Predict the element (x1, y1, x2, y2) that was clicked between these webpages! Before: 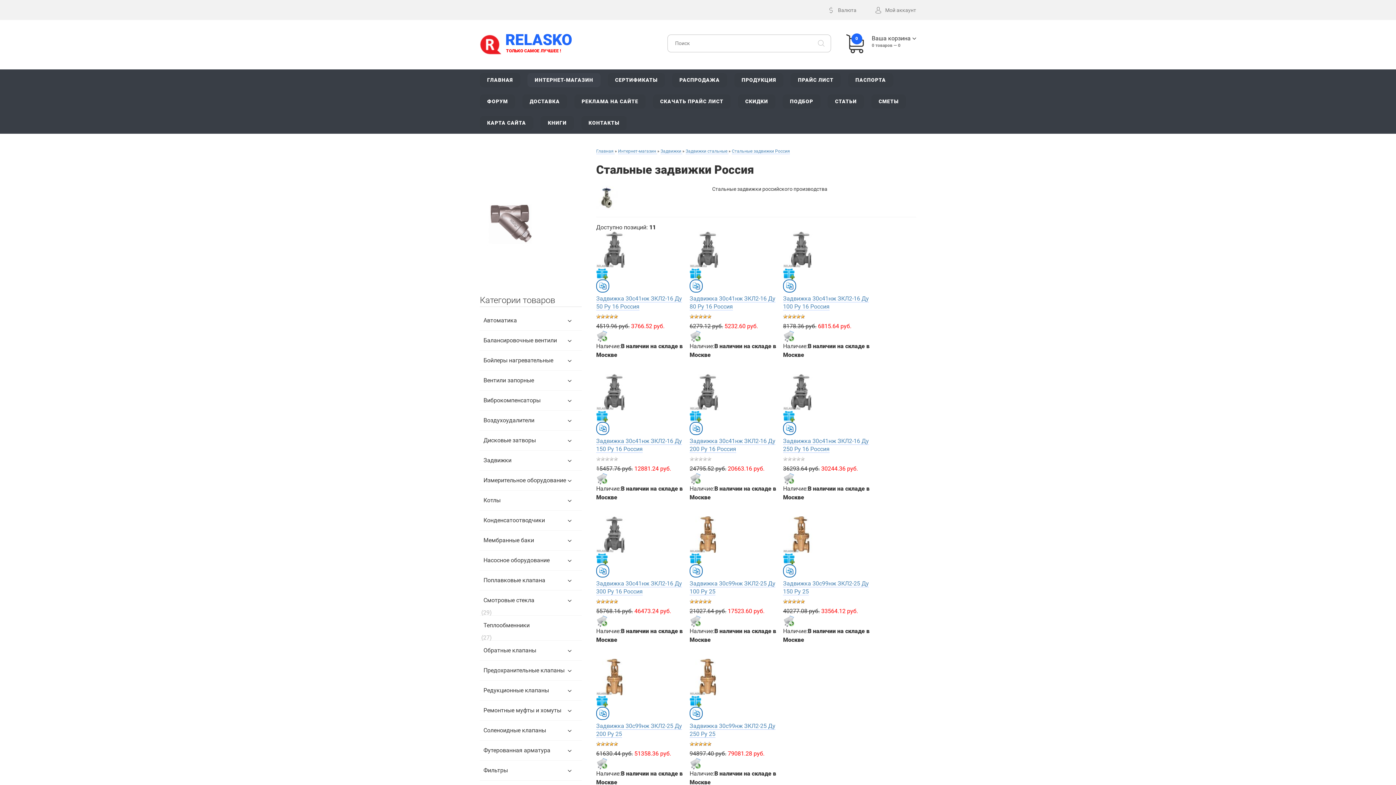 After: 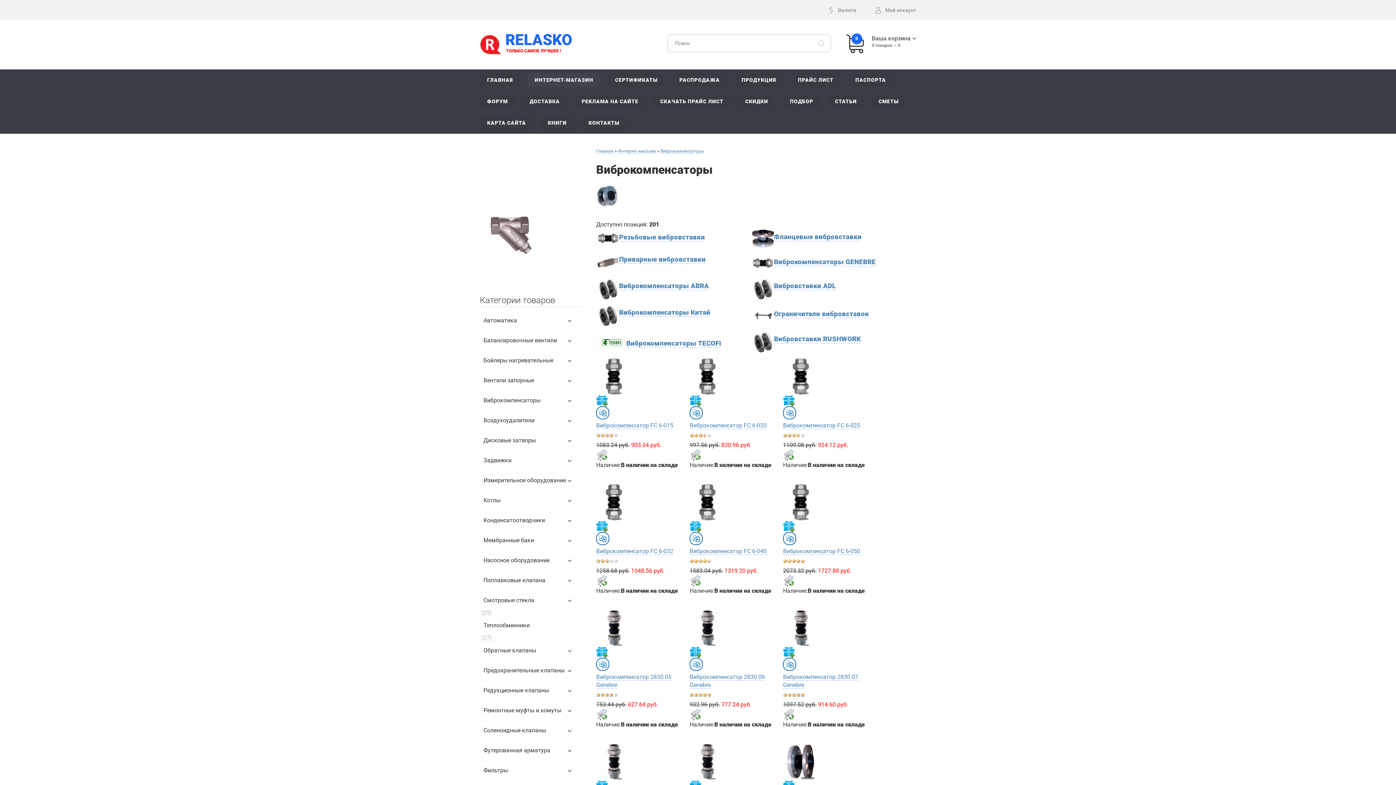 Action: bbox: (480, 394, 581, 410) label: Виброкомпенсаторы